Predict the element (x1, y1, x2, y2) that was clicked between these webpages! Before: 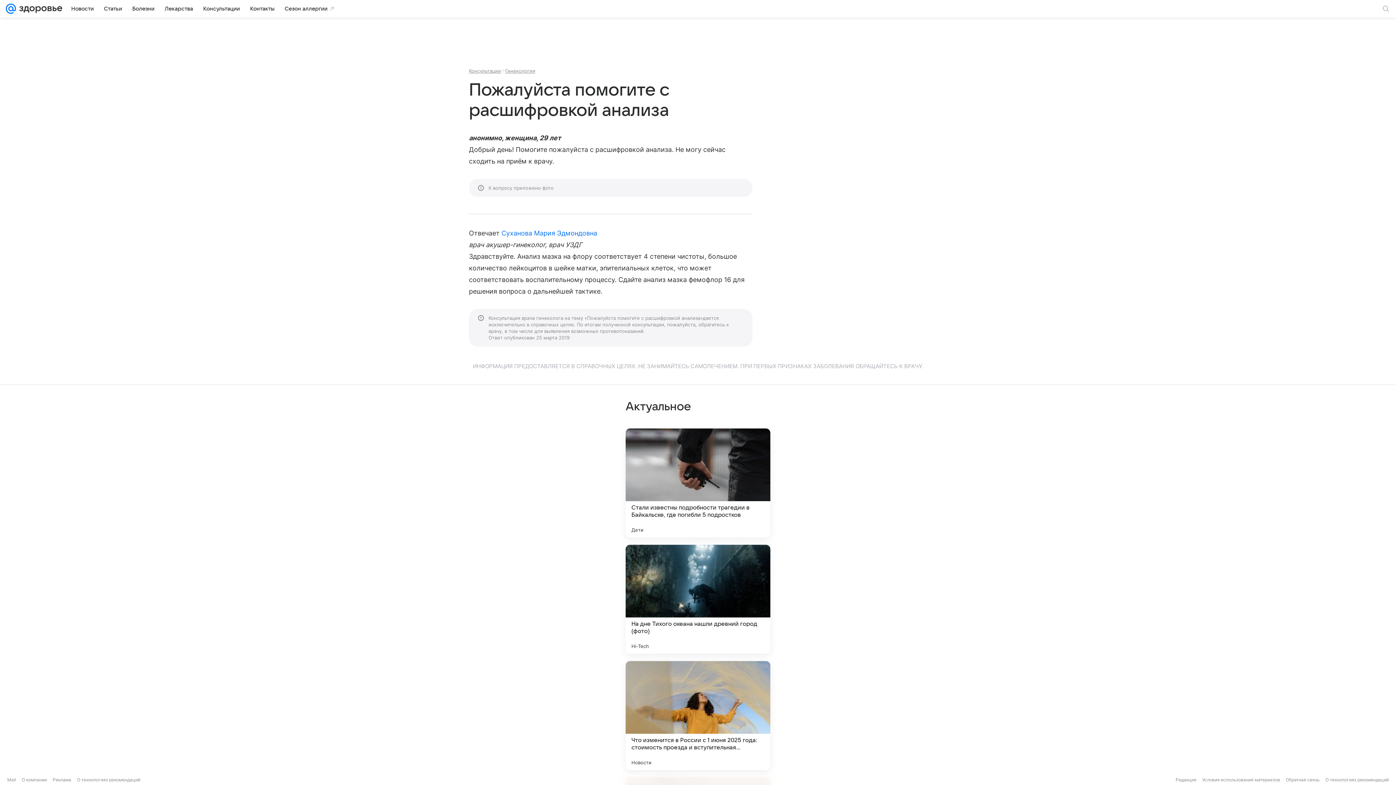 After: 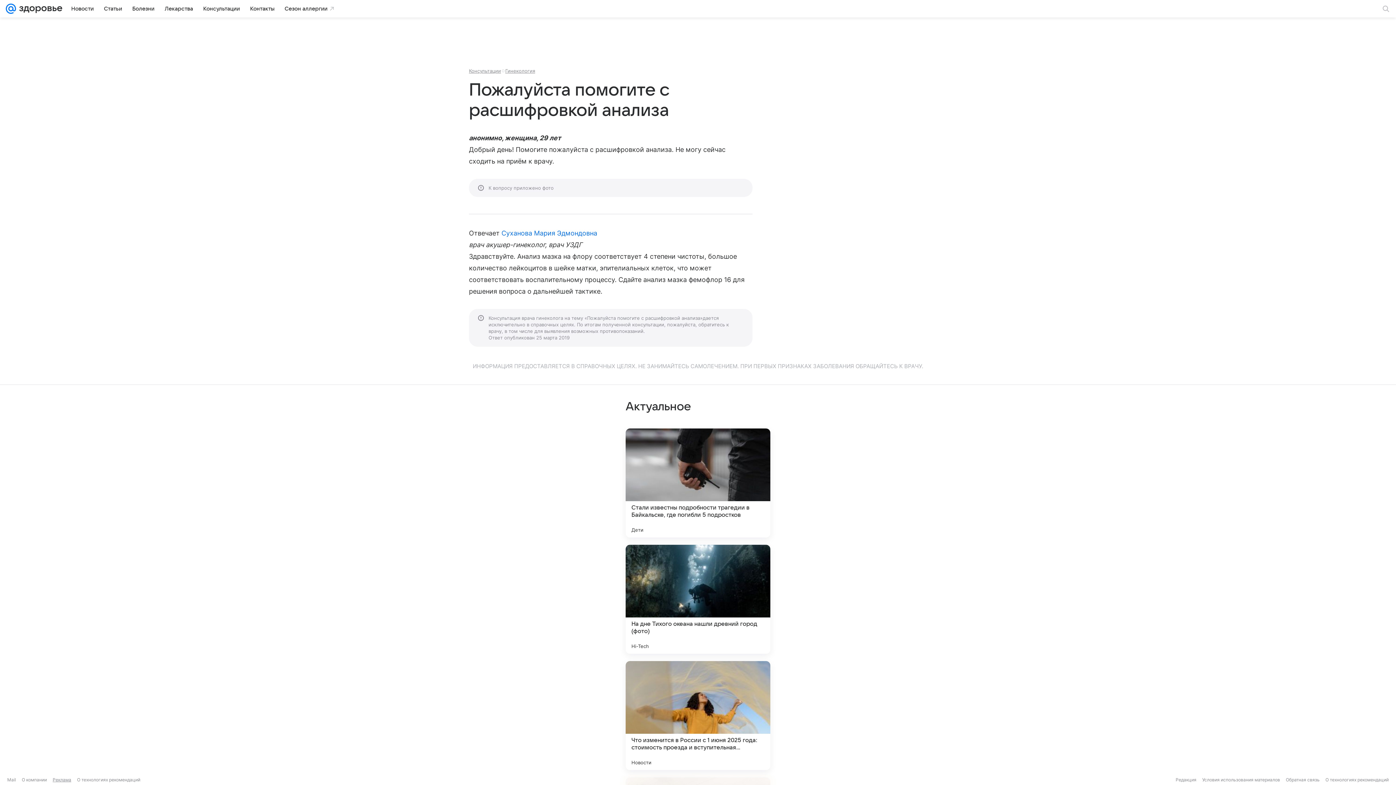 Action: label: Реклама bbox: (52, 777, 71, 782)